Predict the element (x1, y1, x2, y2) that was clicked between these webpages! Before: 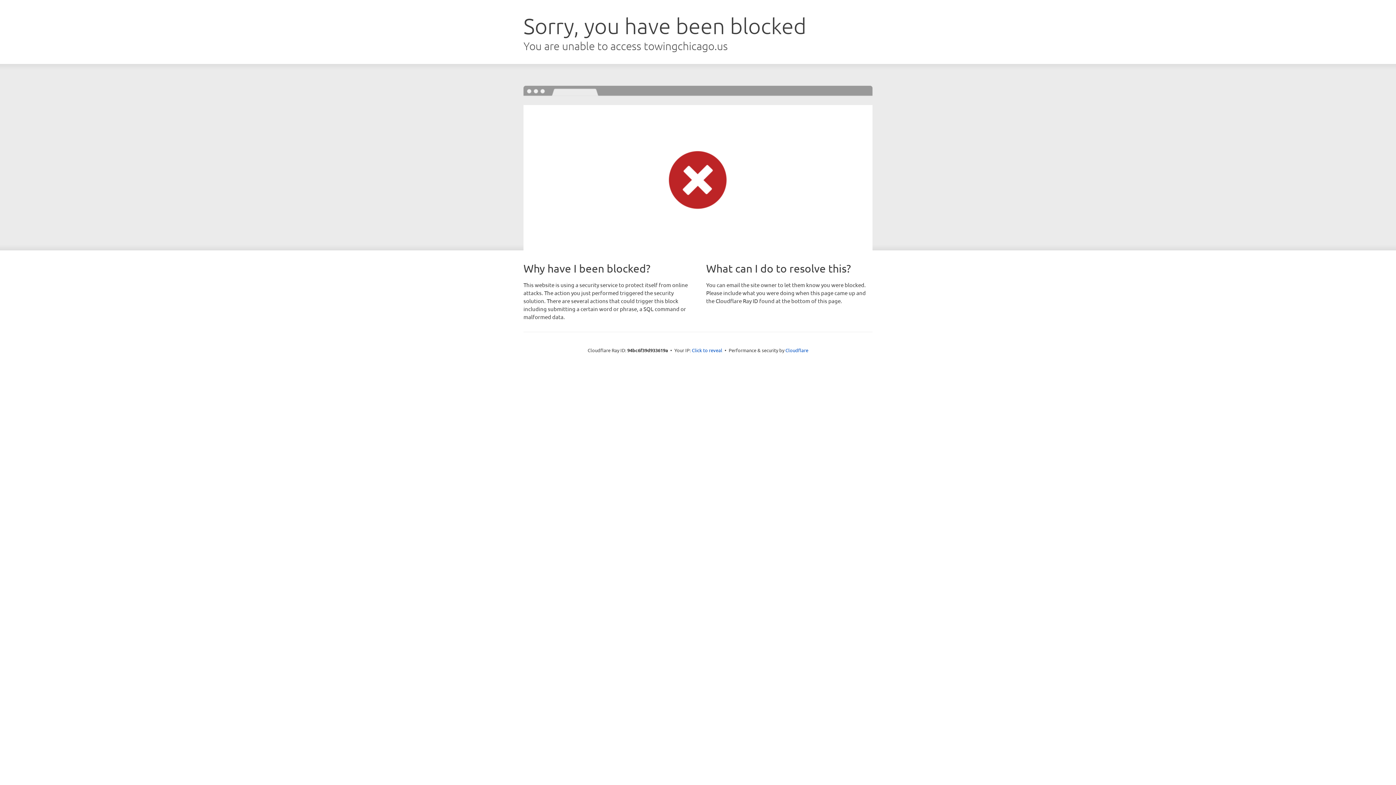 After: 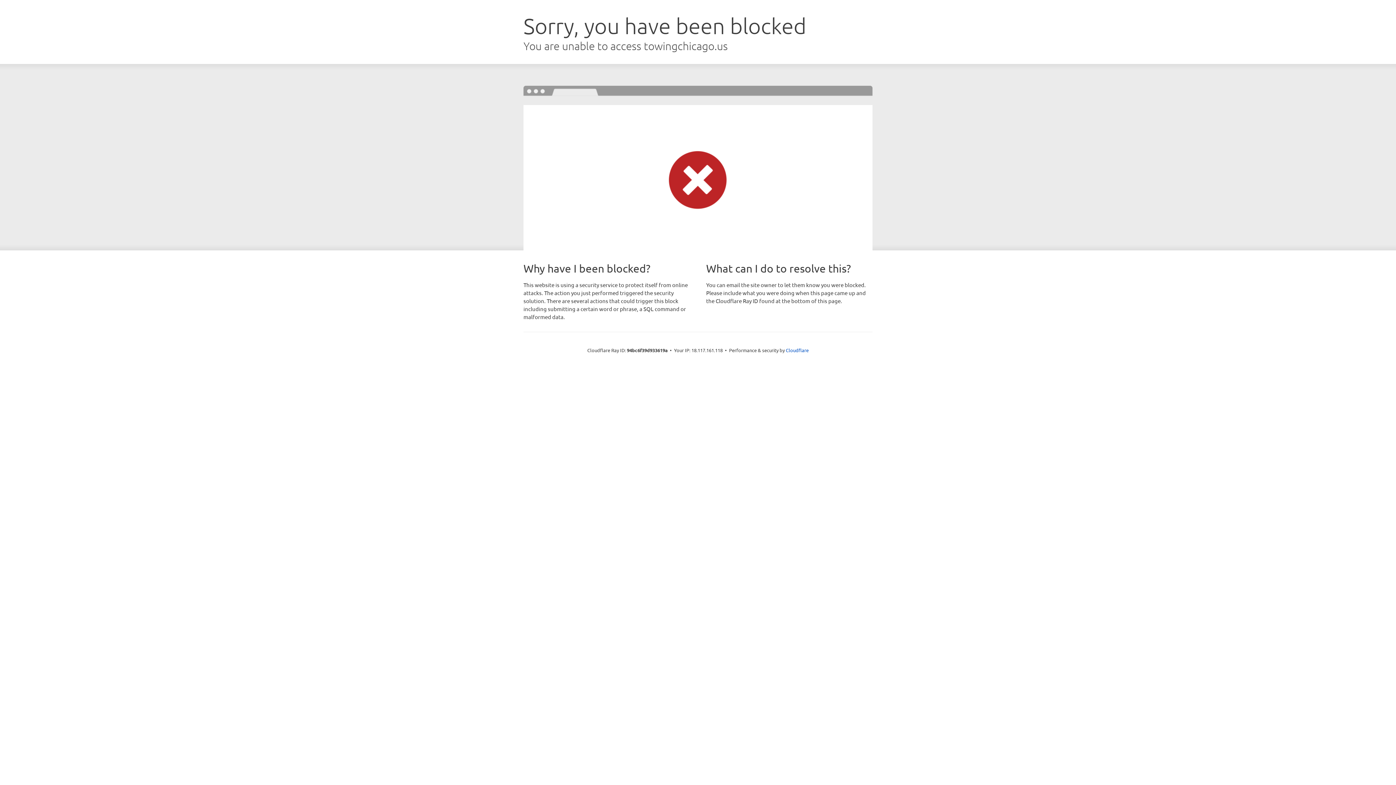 Action: bbox: (692, 346, 722, 353) label: Click to reveal